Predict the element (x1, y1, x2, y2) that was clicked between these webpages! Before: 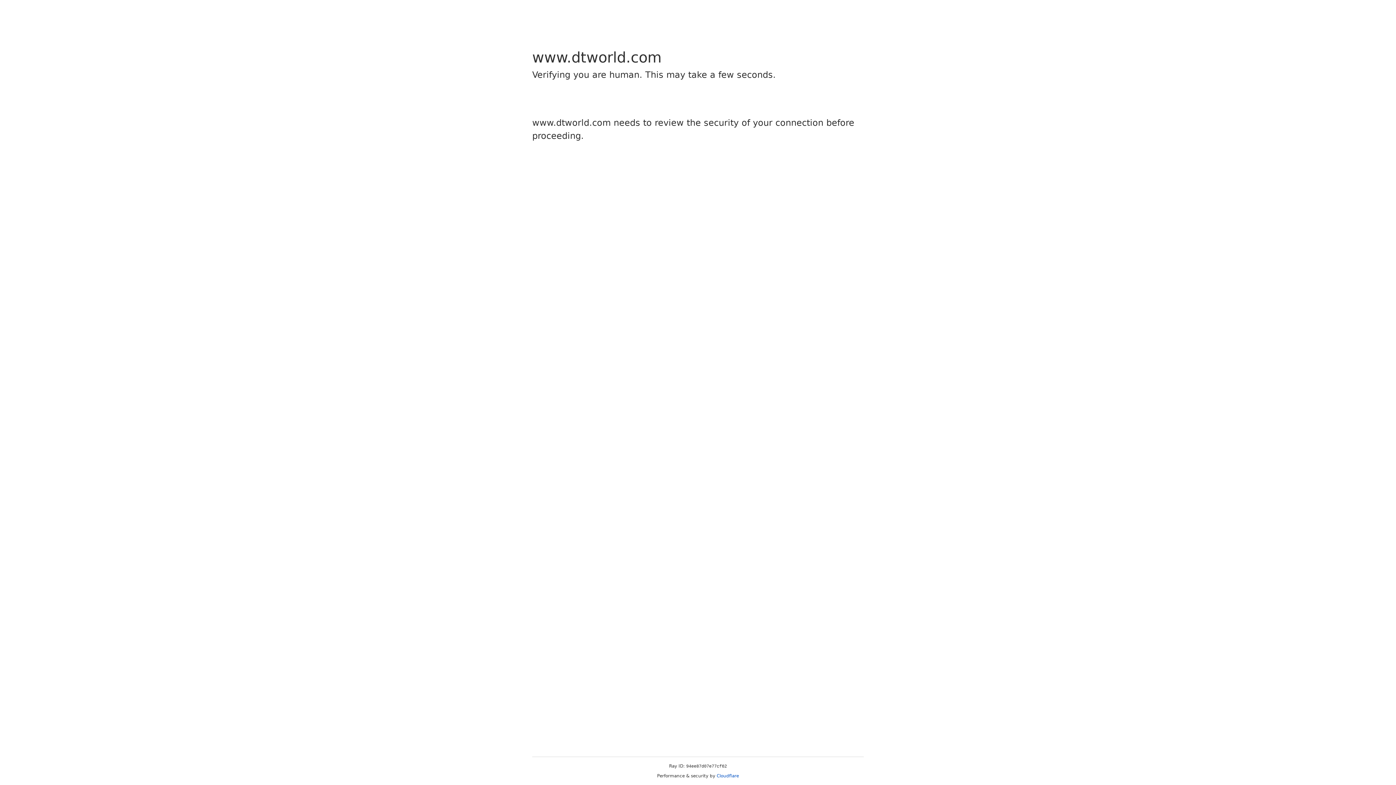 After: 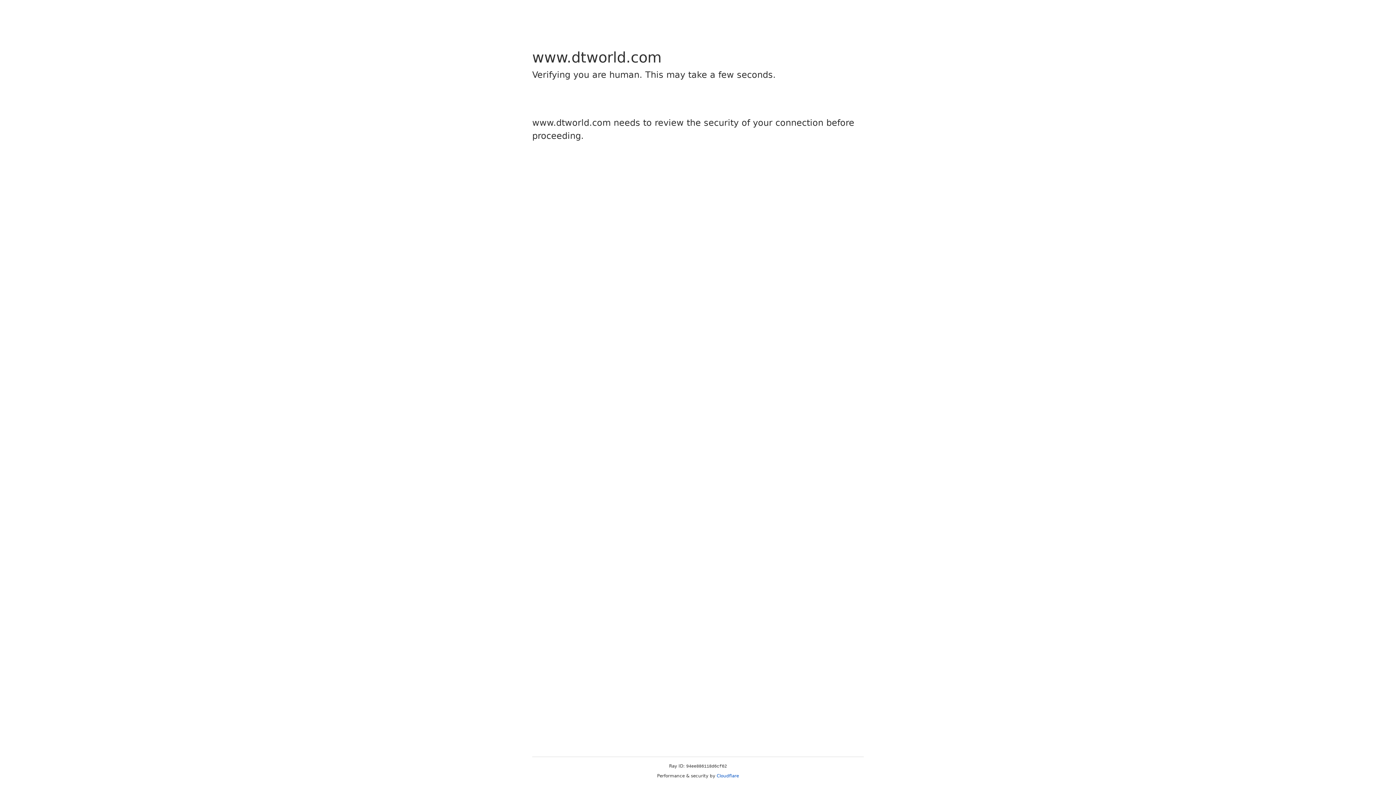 Action: bbox: (716, 773, 739, 778) label: Cloudflare